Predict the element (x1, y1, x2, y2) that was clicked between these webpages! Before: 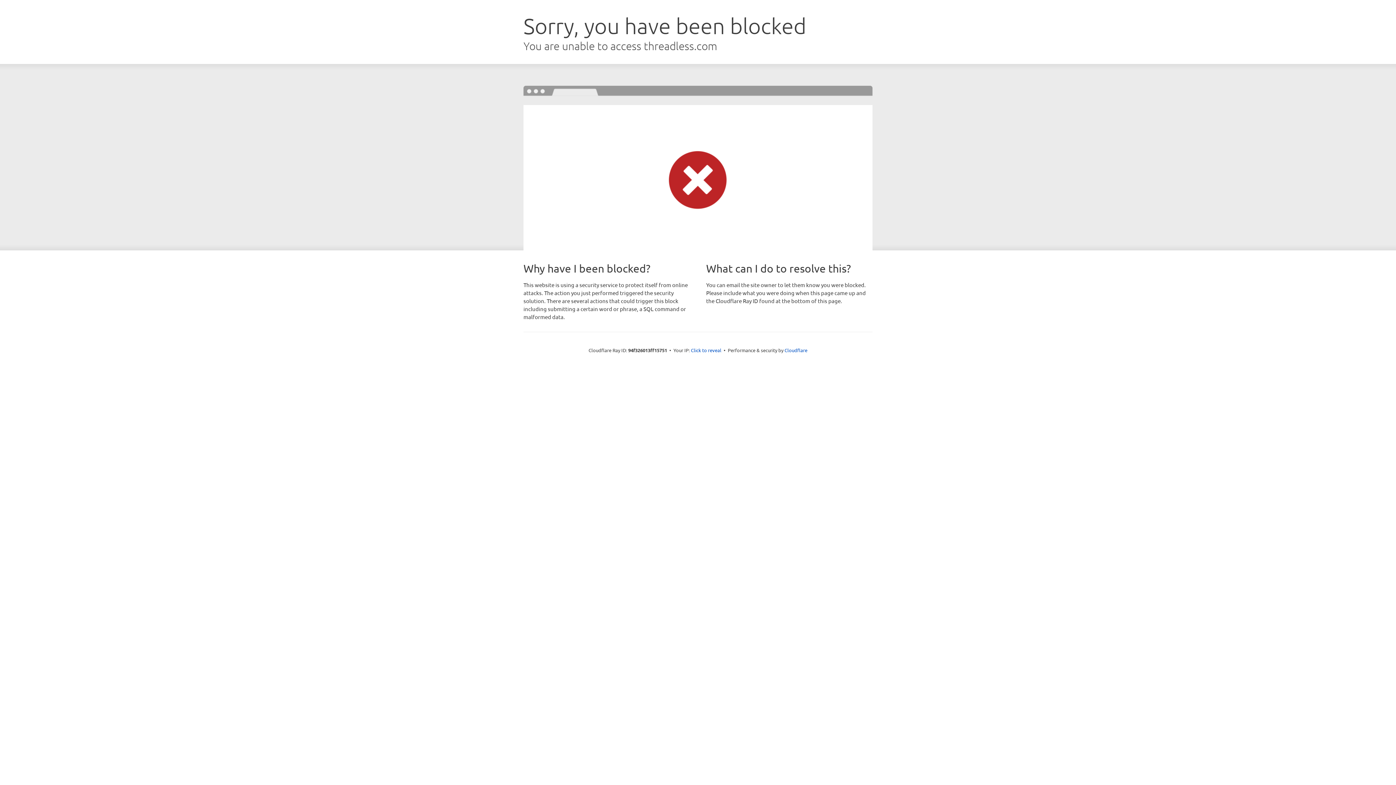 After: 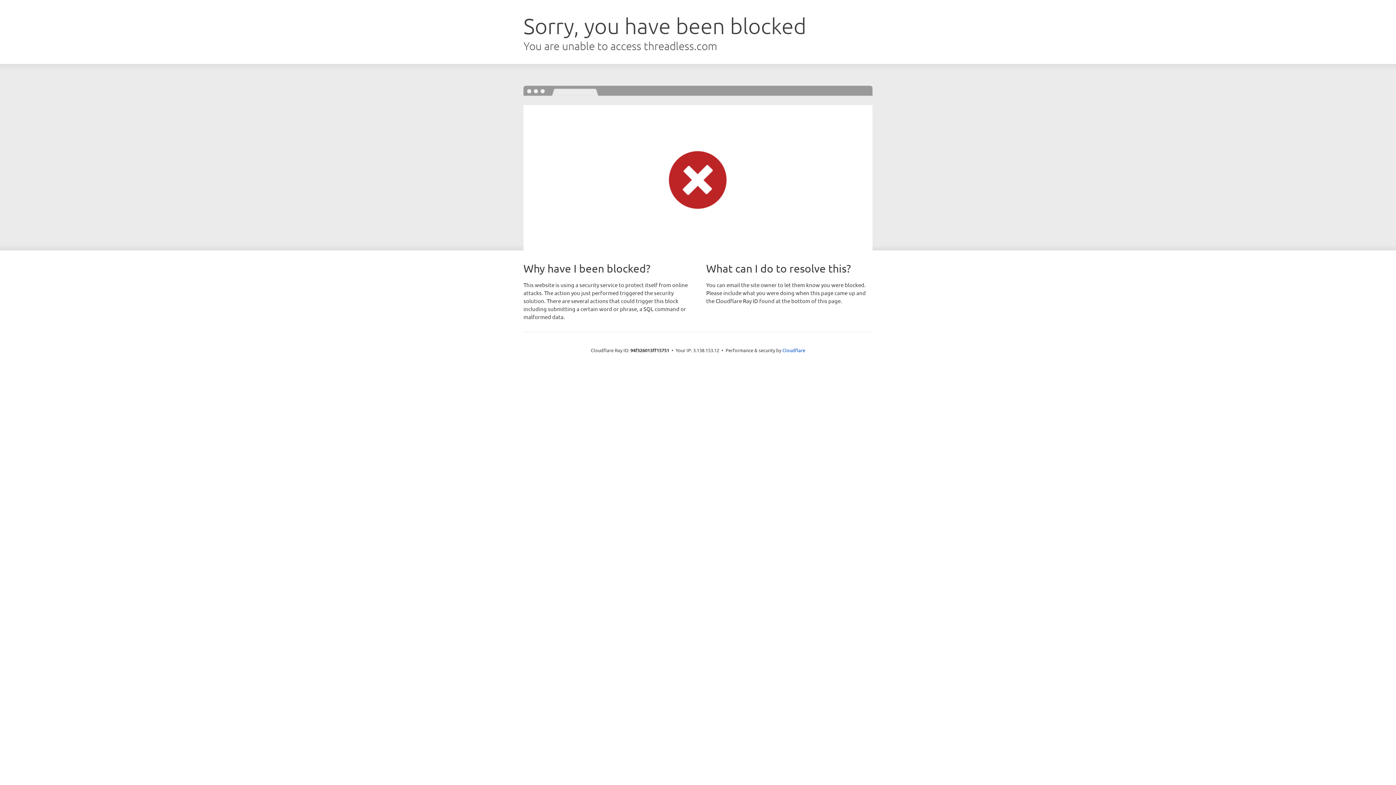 Action: label: Click to reveal bbox: (691, 346, 721, 353)